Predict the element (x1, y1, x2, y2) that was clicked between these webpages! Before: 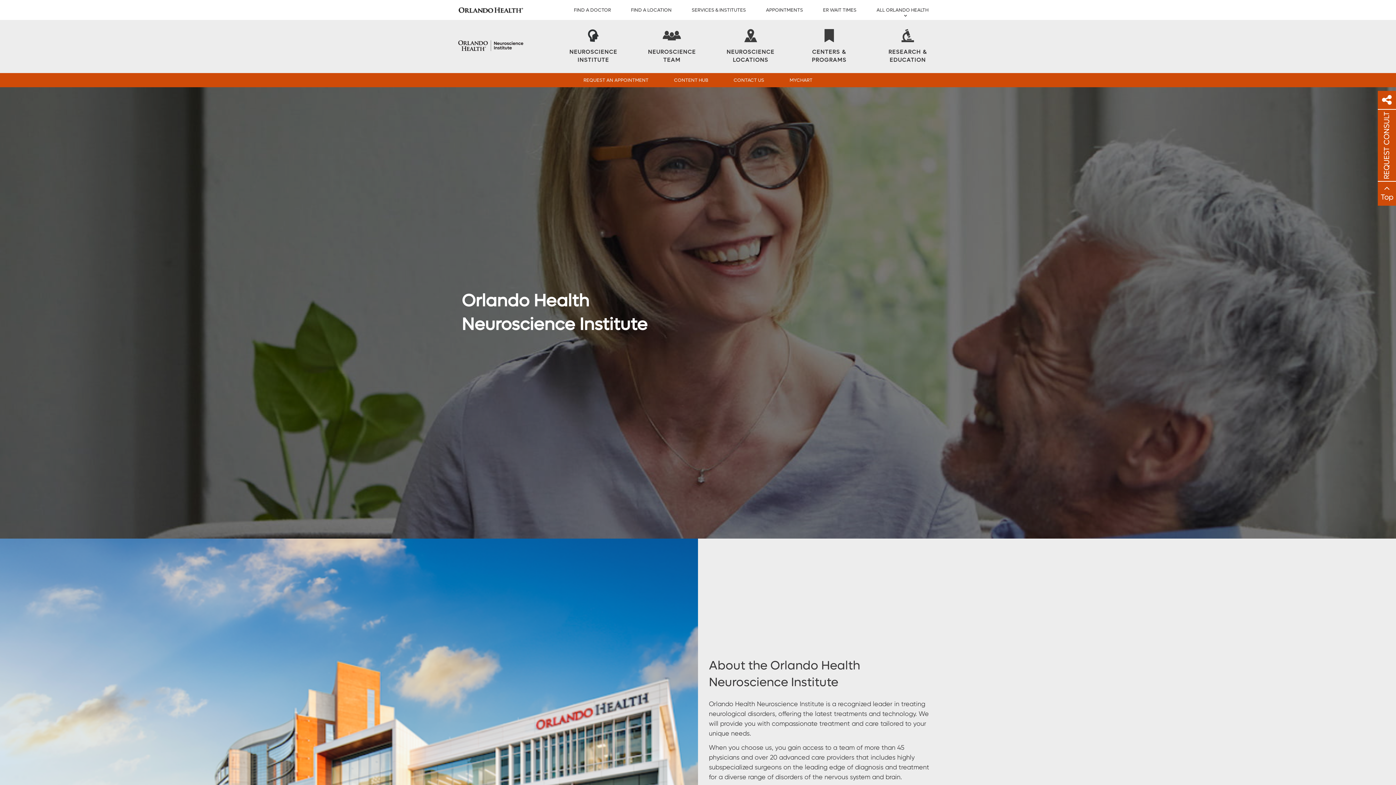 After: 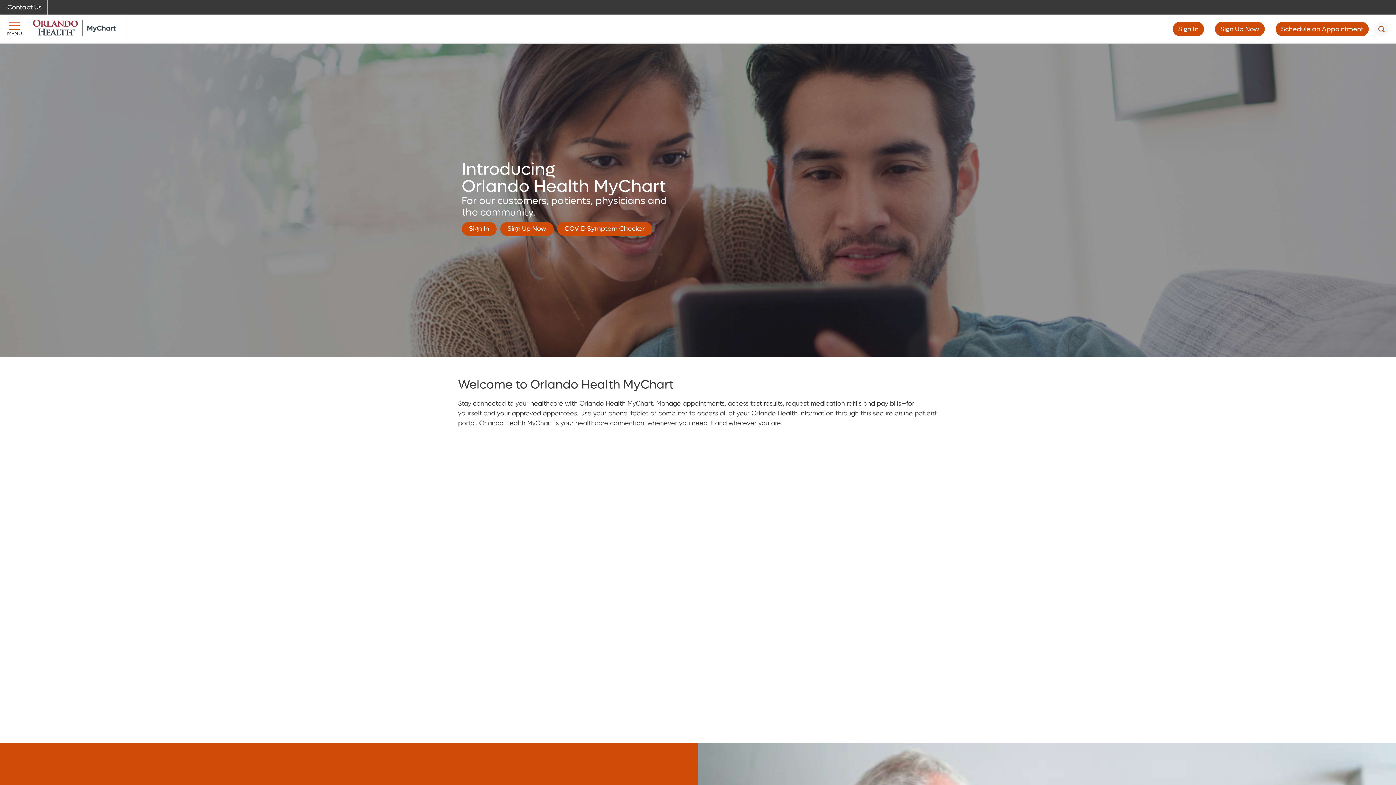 Action: bbox: (788, 73, 814, 87) label: MyChart